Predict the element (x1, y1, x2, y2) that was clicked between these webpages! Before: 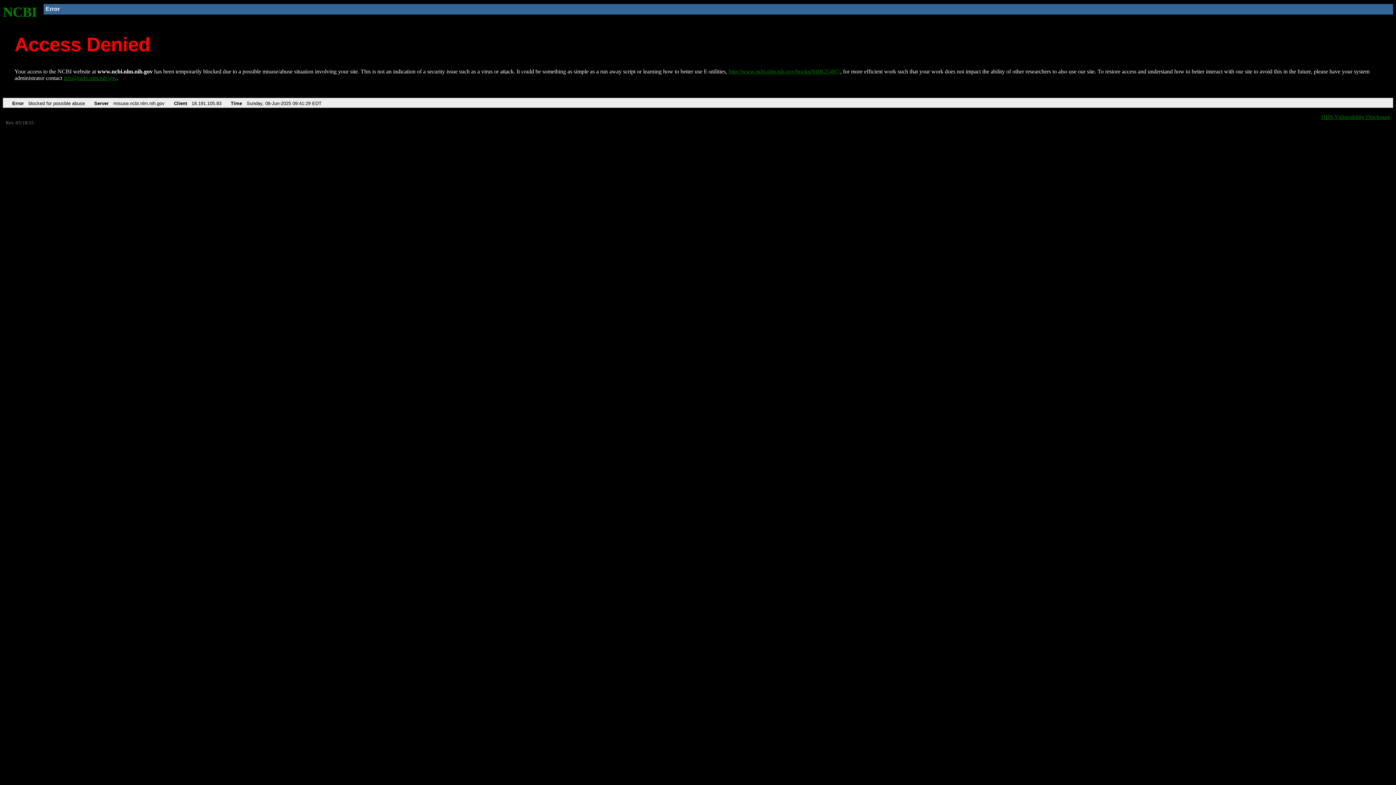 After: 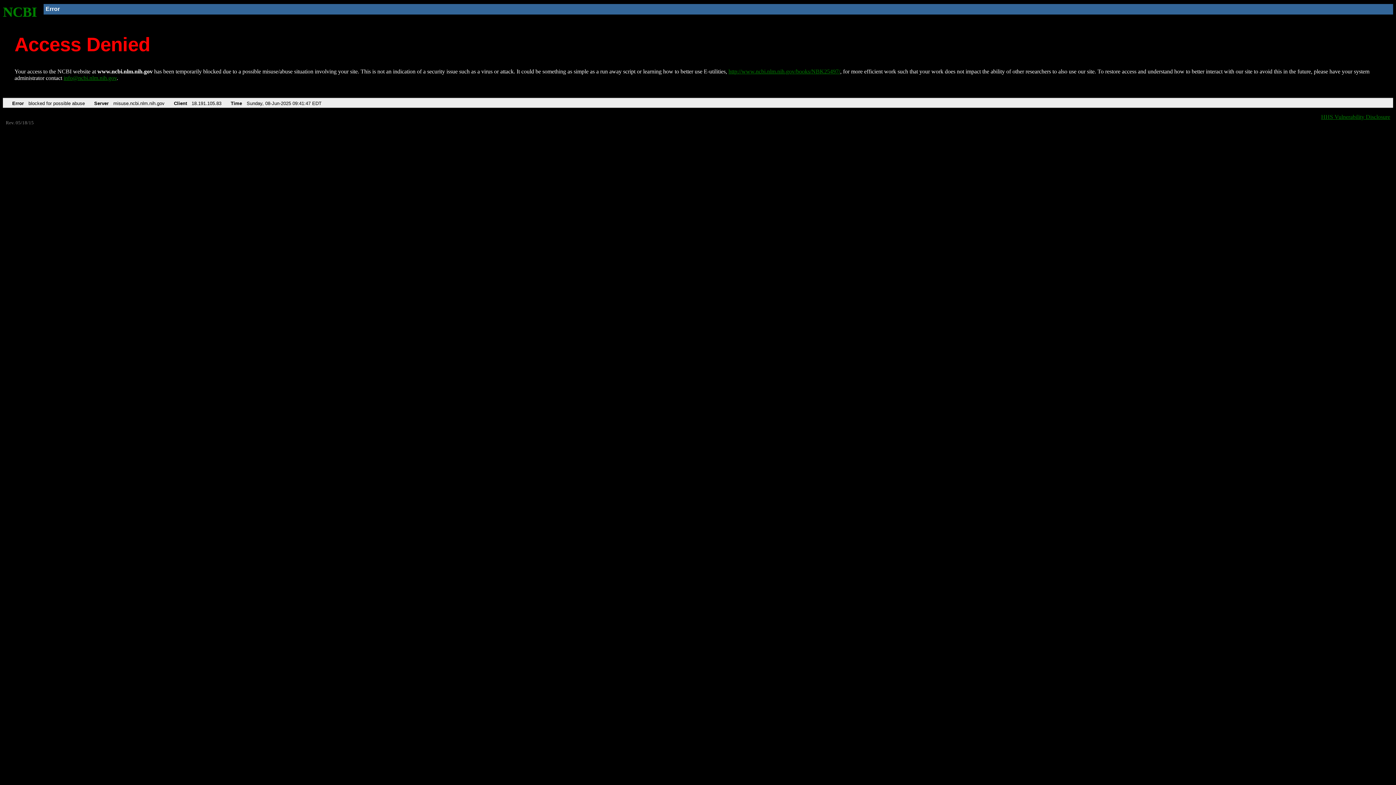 Action: label: NCBI bbox: (2, 4, 37, 19)